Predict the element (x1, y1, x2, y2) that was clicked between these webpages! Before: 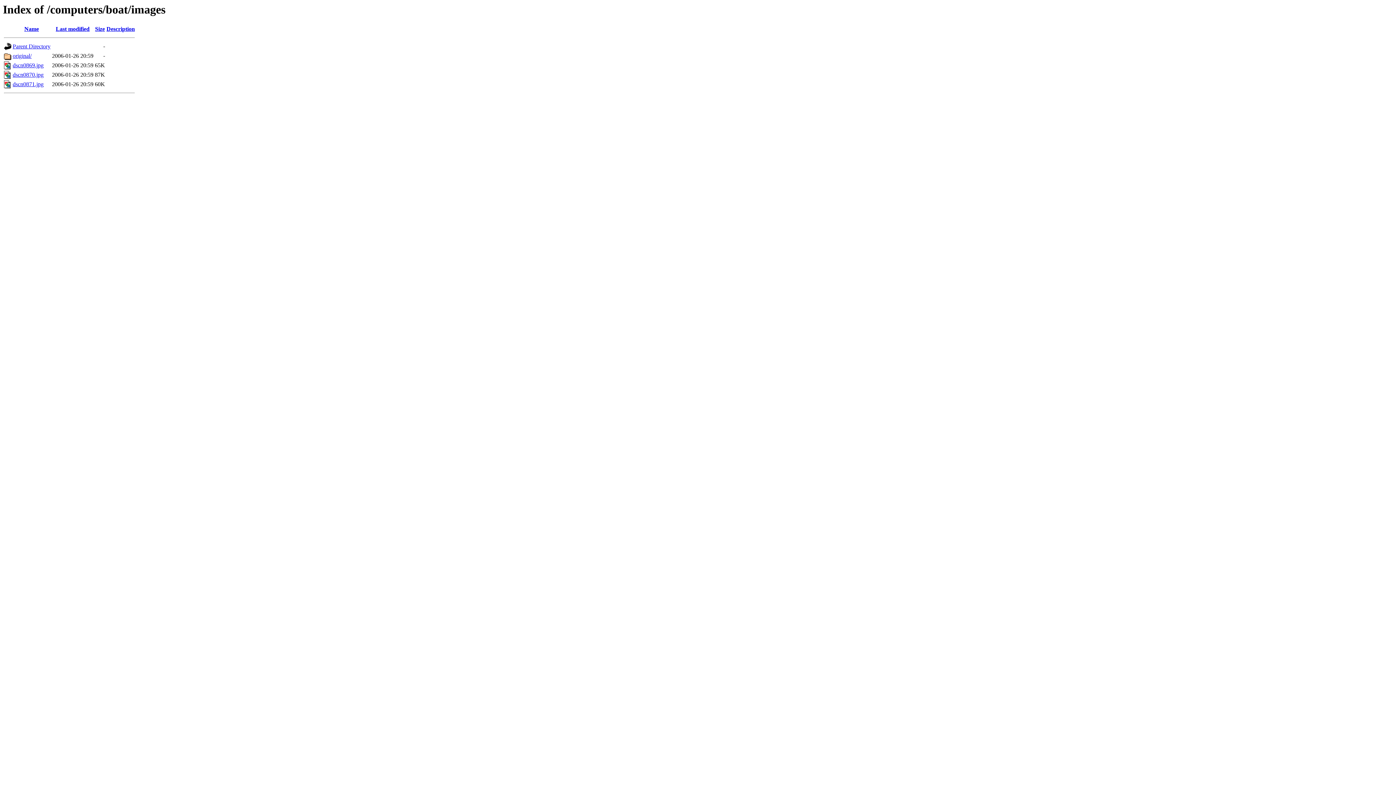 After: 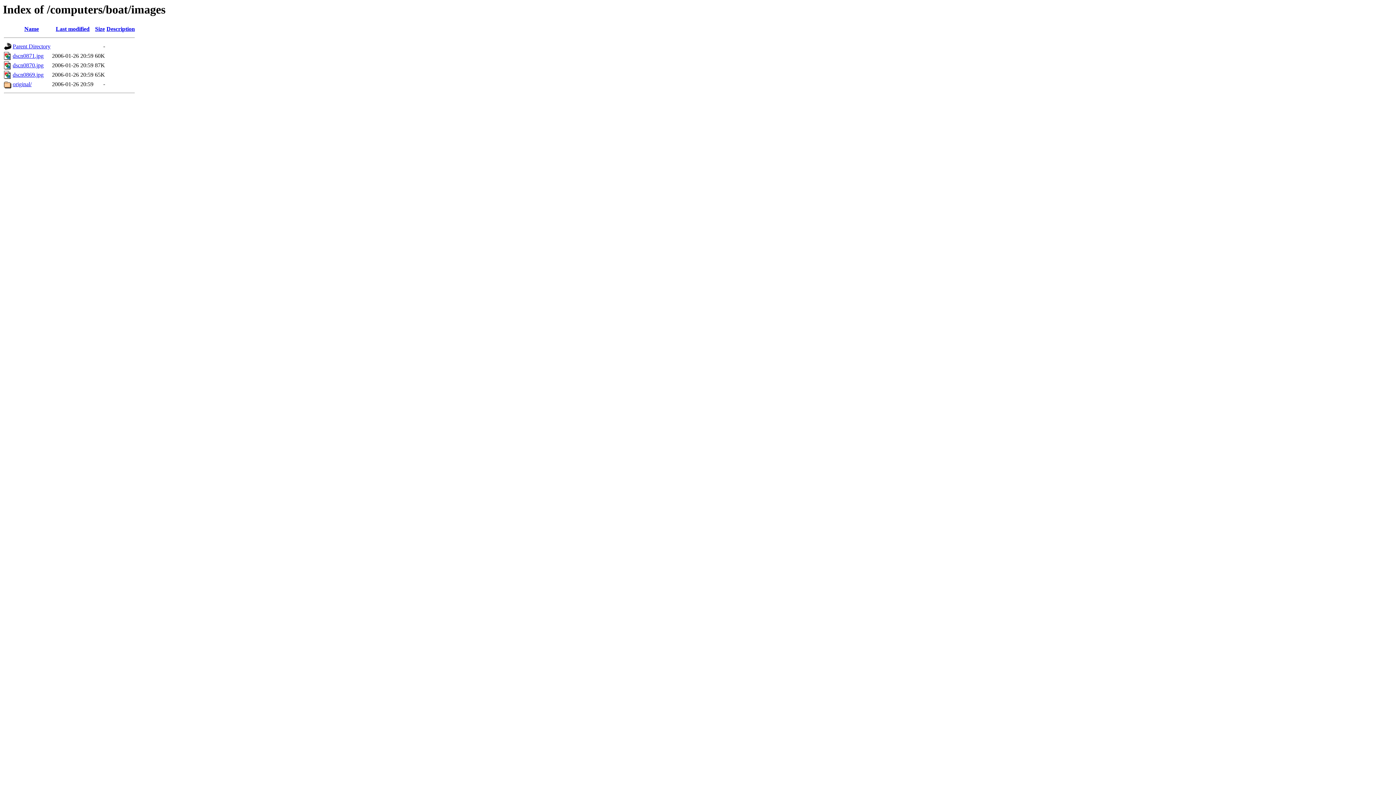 Action: label: Last modified bbox: (55, 25, 89, 32)